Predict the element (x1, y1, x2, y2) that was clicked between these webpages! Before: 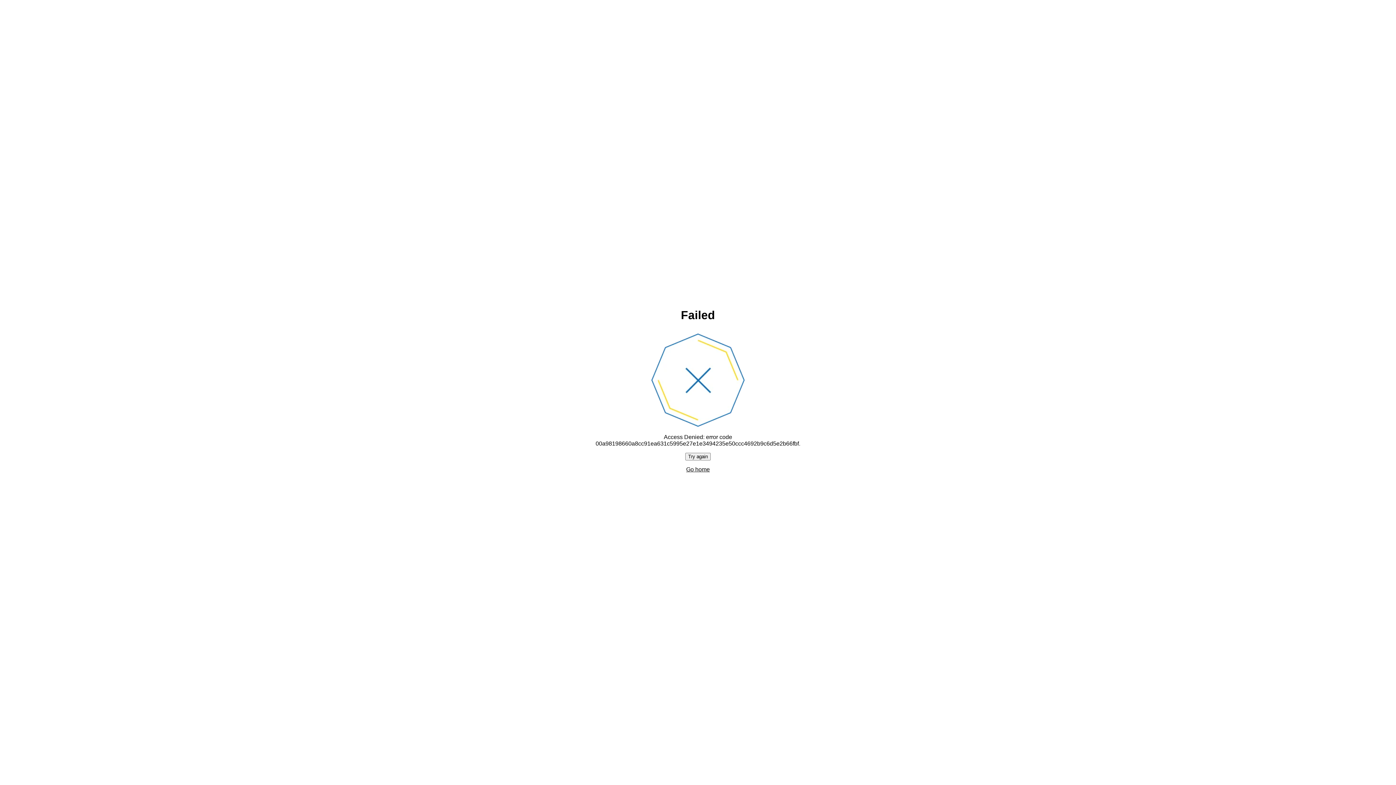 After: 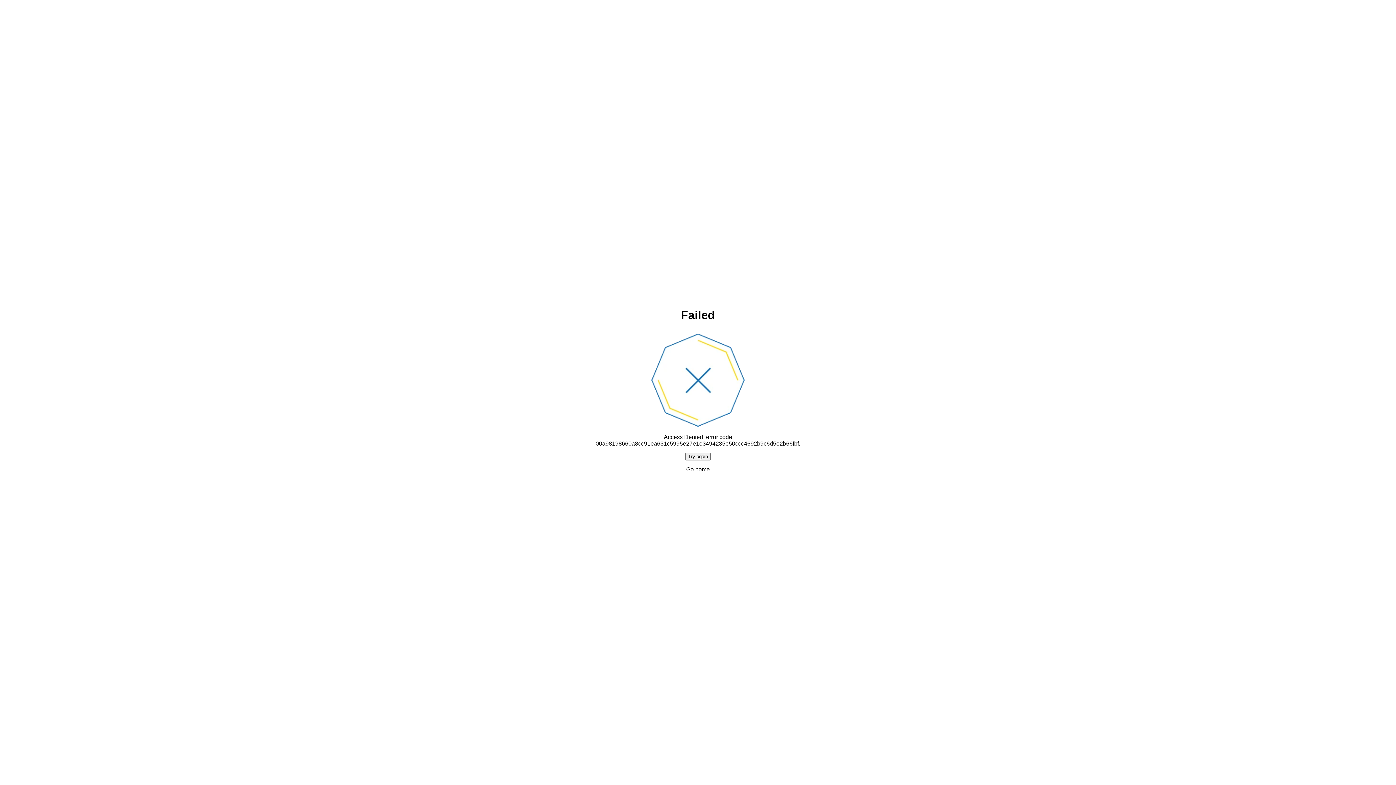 Action: label: Go home bbox: (686, 466, 710, 472)